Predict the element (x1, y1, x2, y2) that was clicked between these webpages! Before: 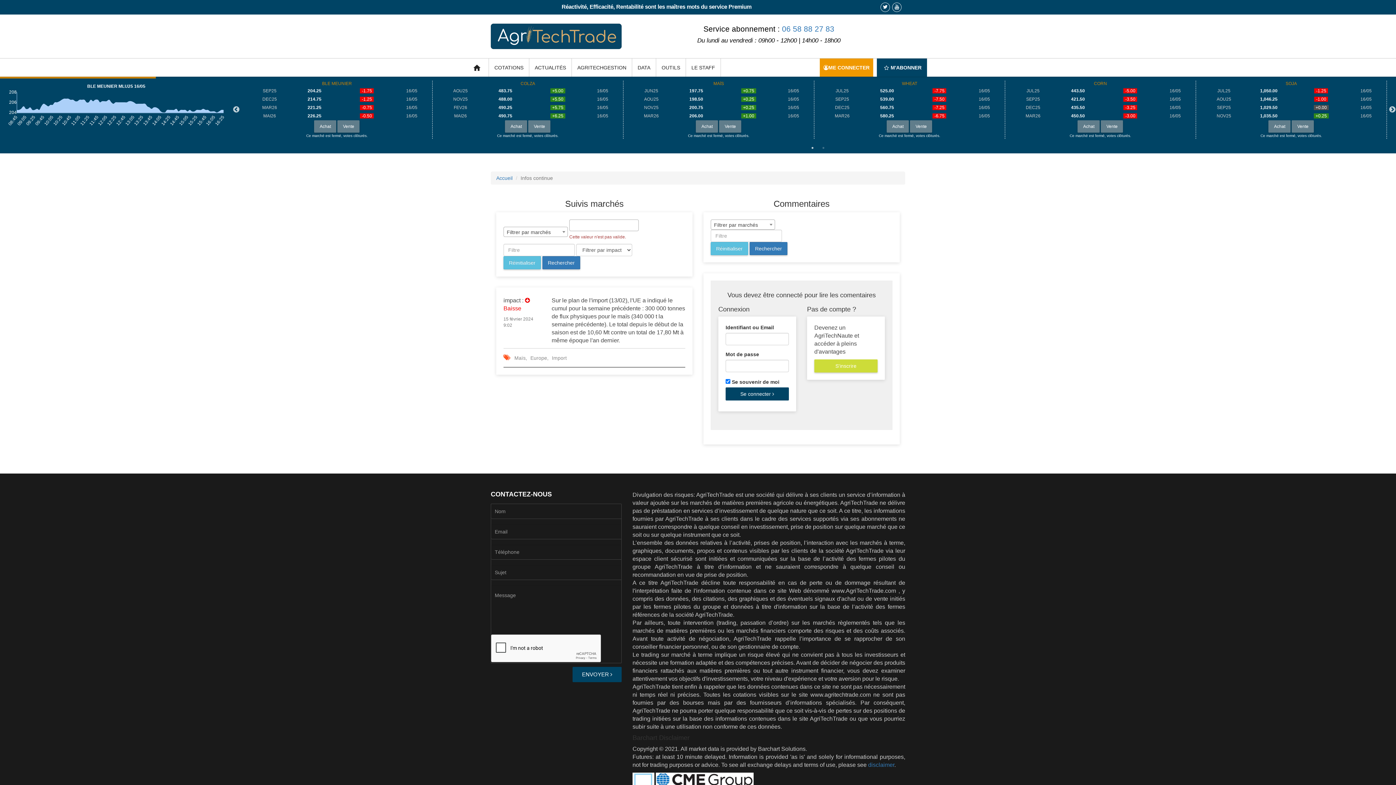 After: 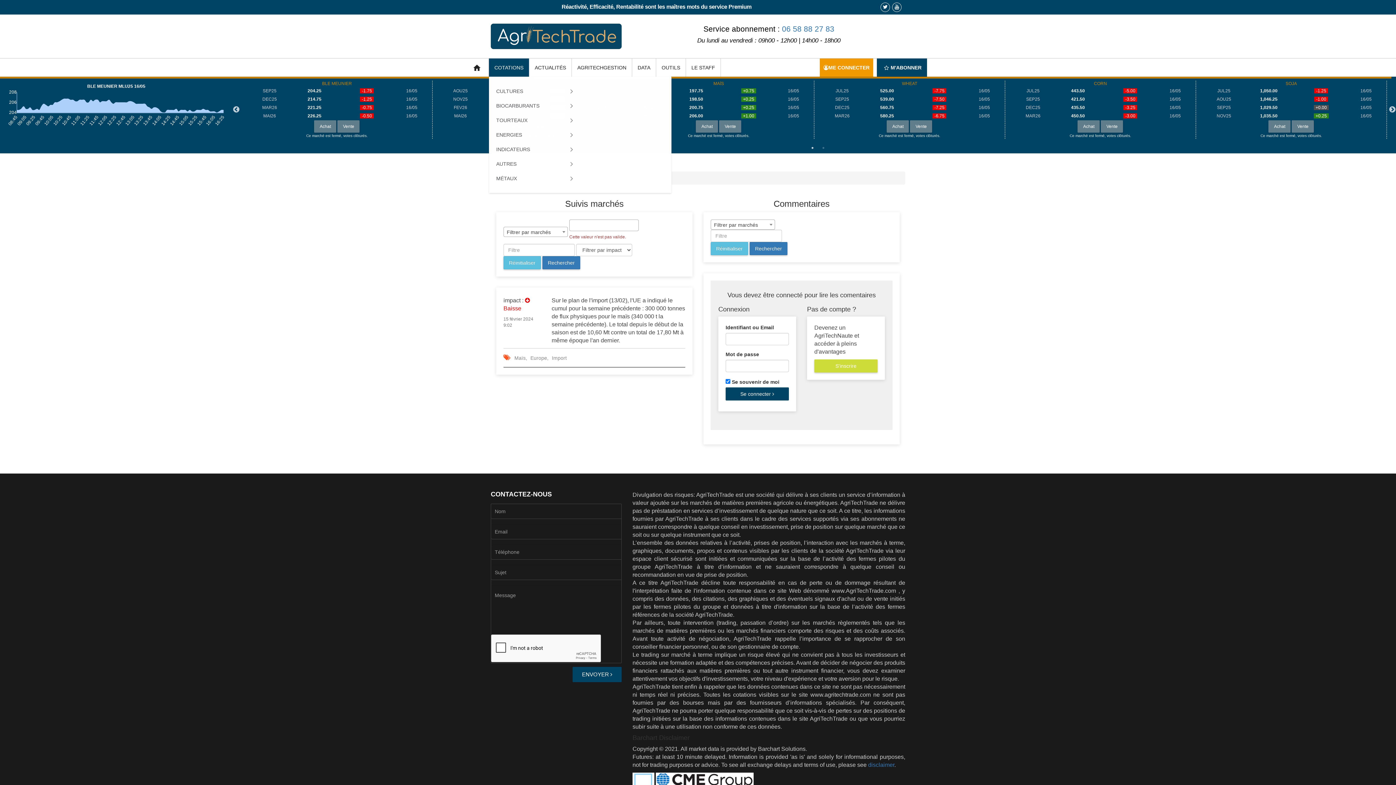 Action: bbox: (489, 58, 529, 76) label: COTATIONS